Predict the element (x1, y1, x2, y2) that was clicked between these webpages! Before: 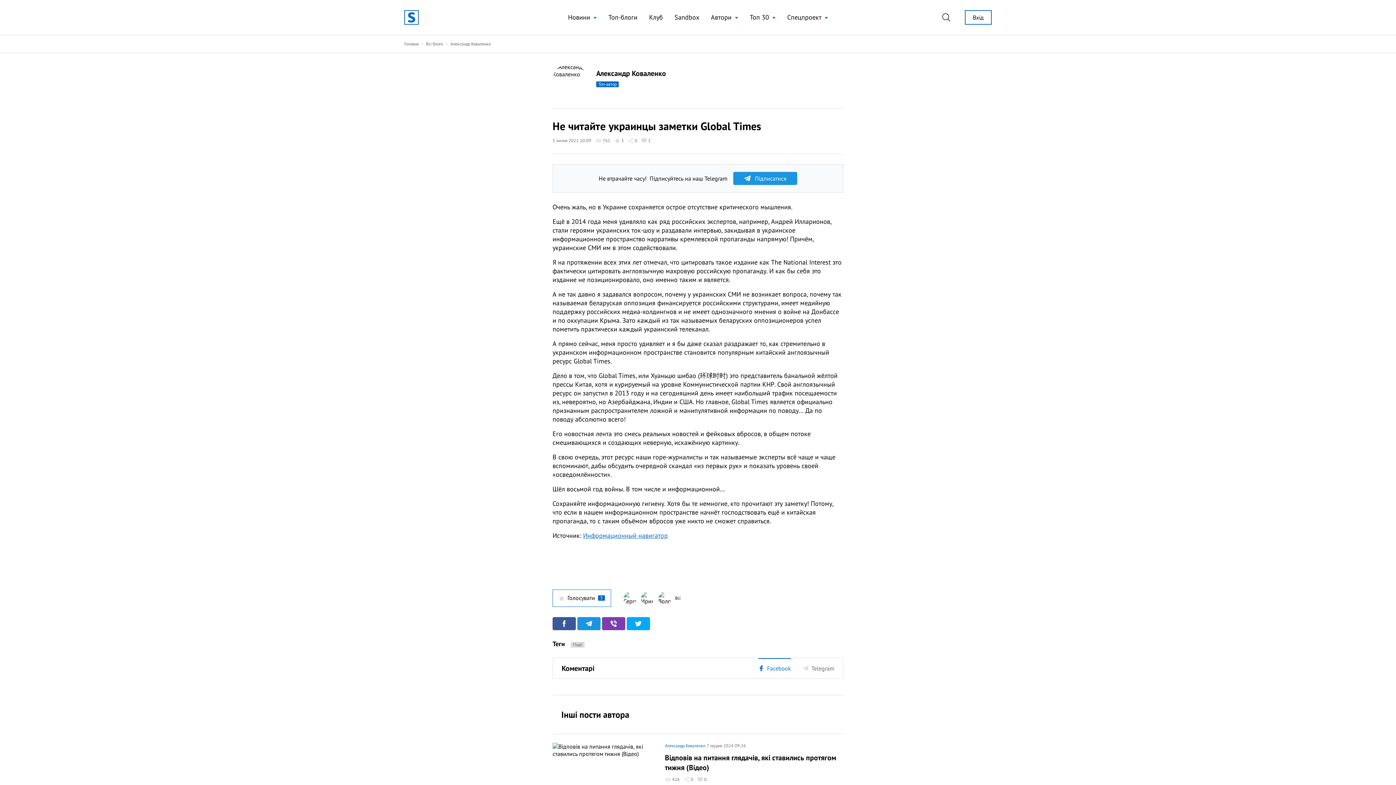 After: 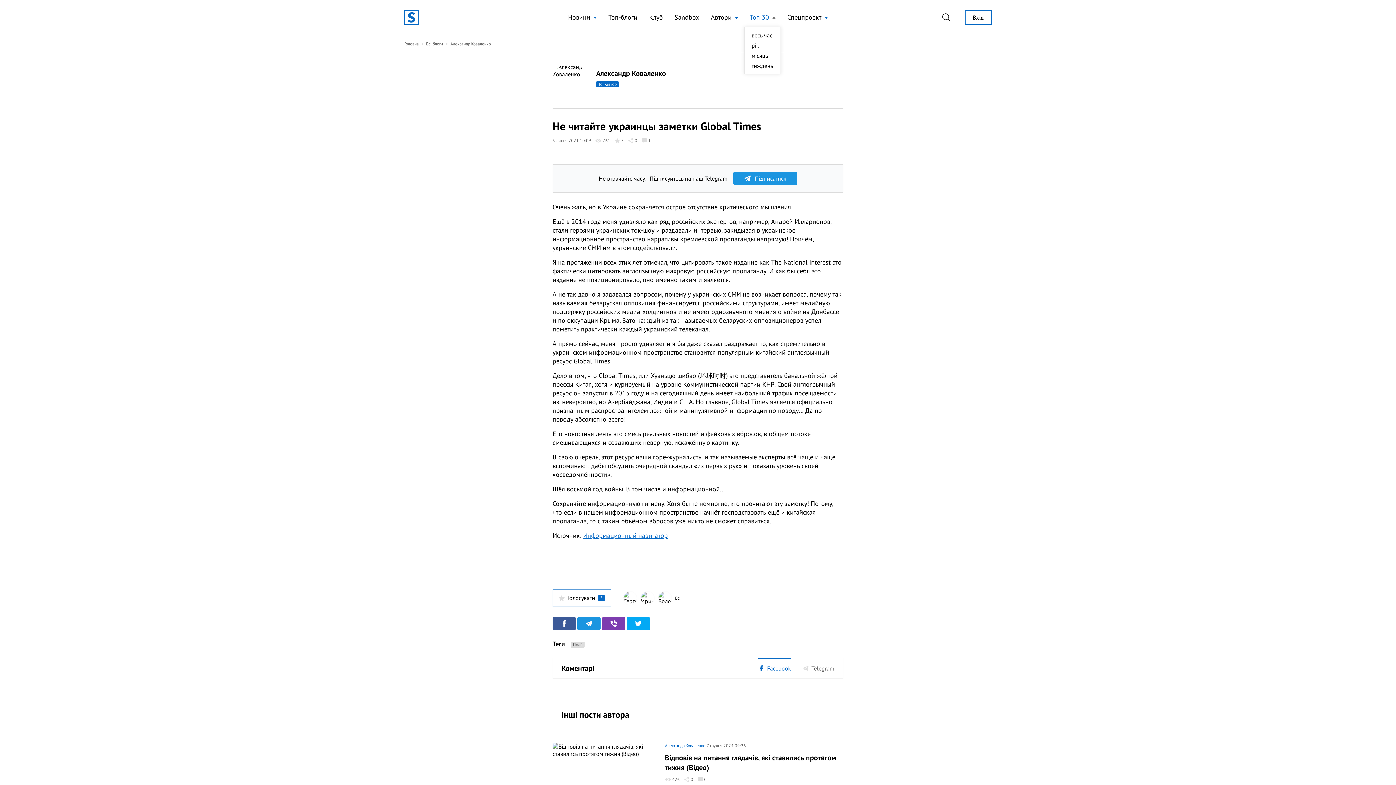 Action: bbox: (750, 12, 775, 22) label: Топ 30